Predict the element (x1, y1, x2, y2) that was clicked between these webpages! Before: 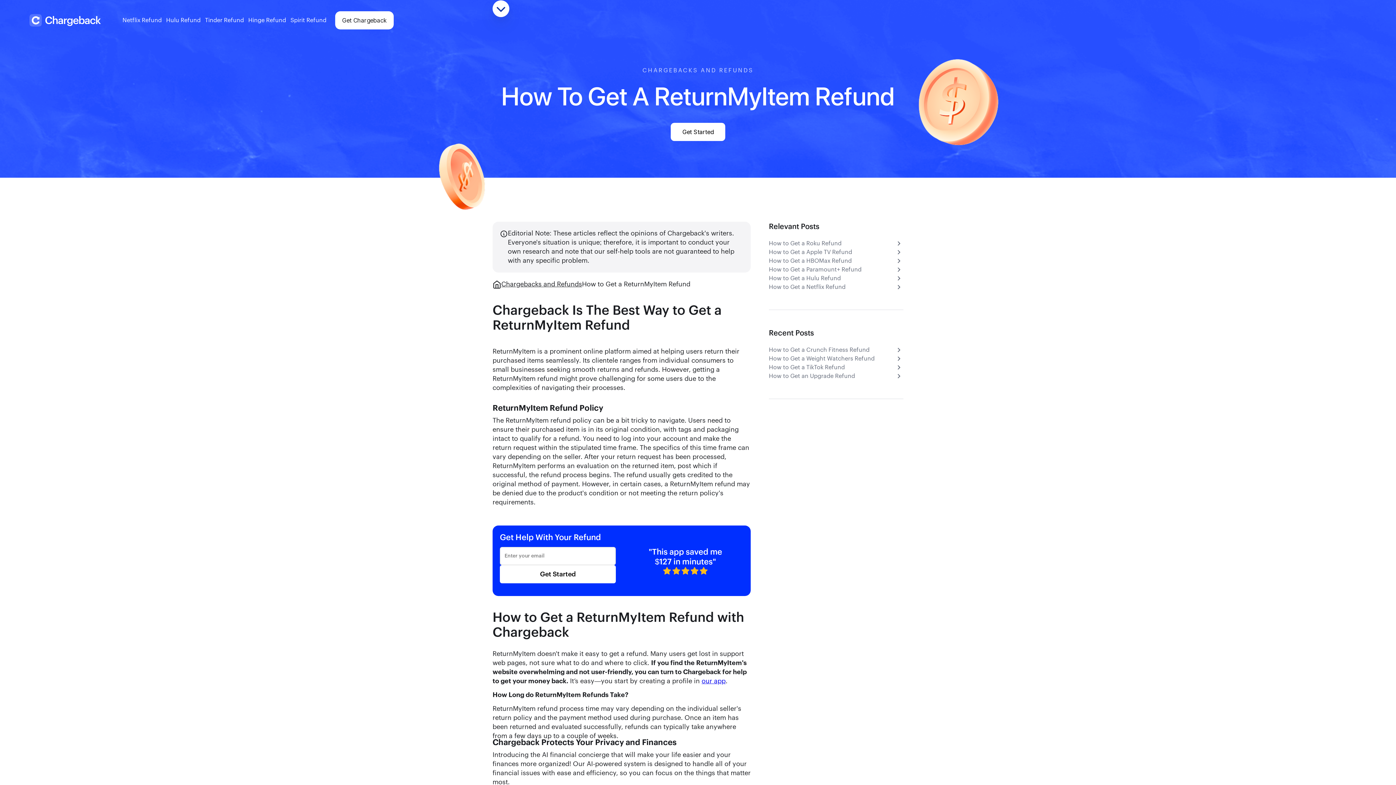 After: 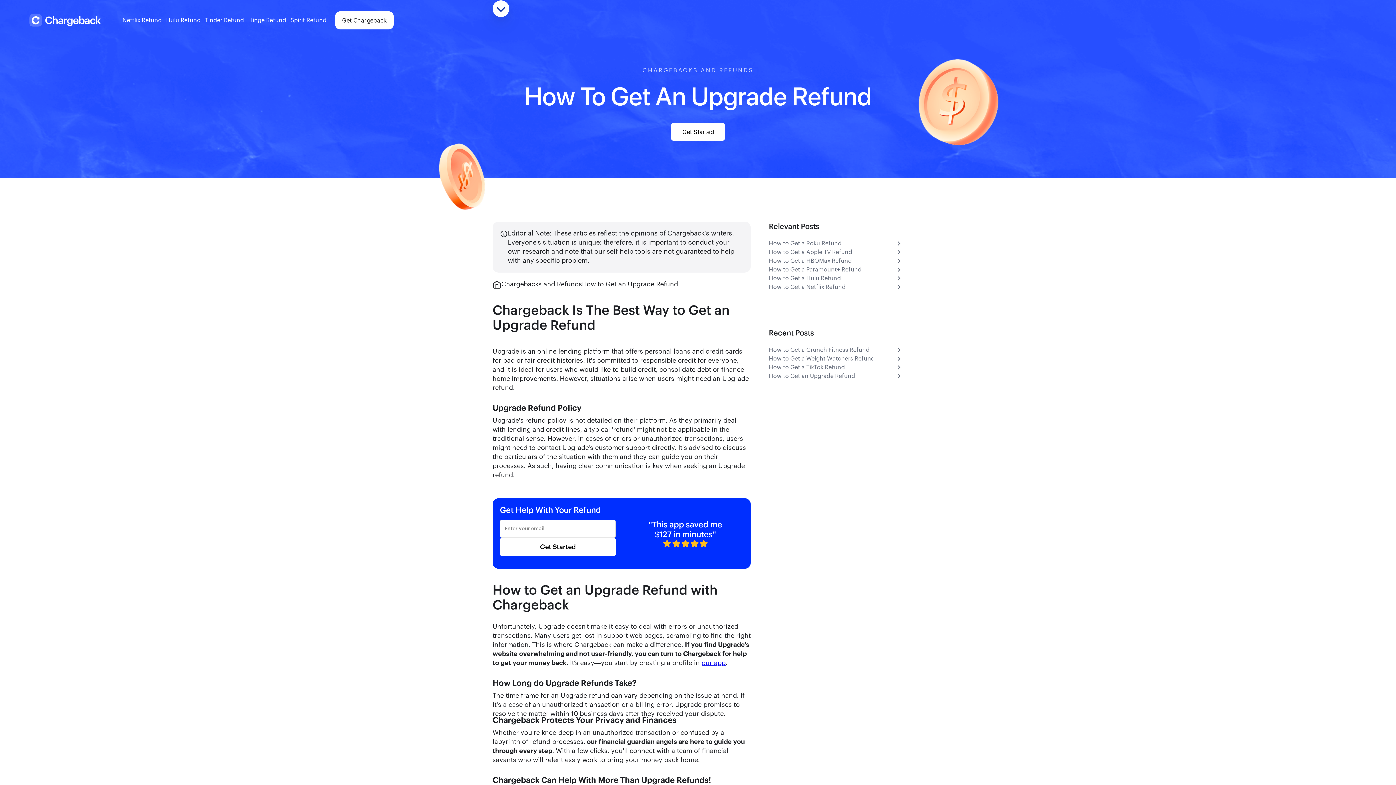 Action: bbox: (769, 372, 903, 380) label: How to Get an Upgrade Refund